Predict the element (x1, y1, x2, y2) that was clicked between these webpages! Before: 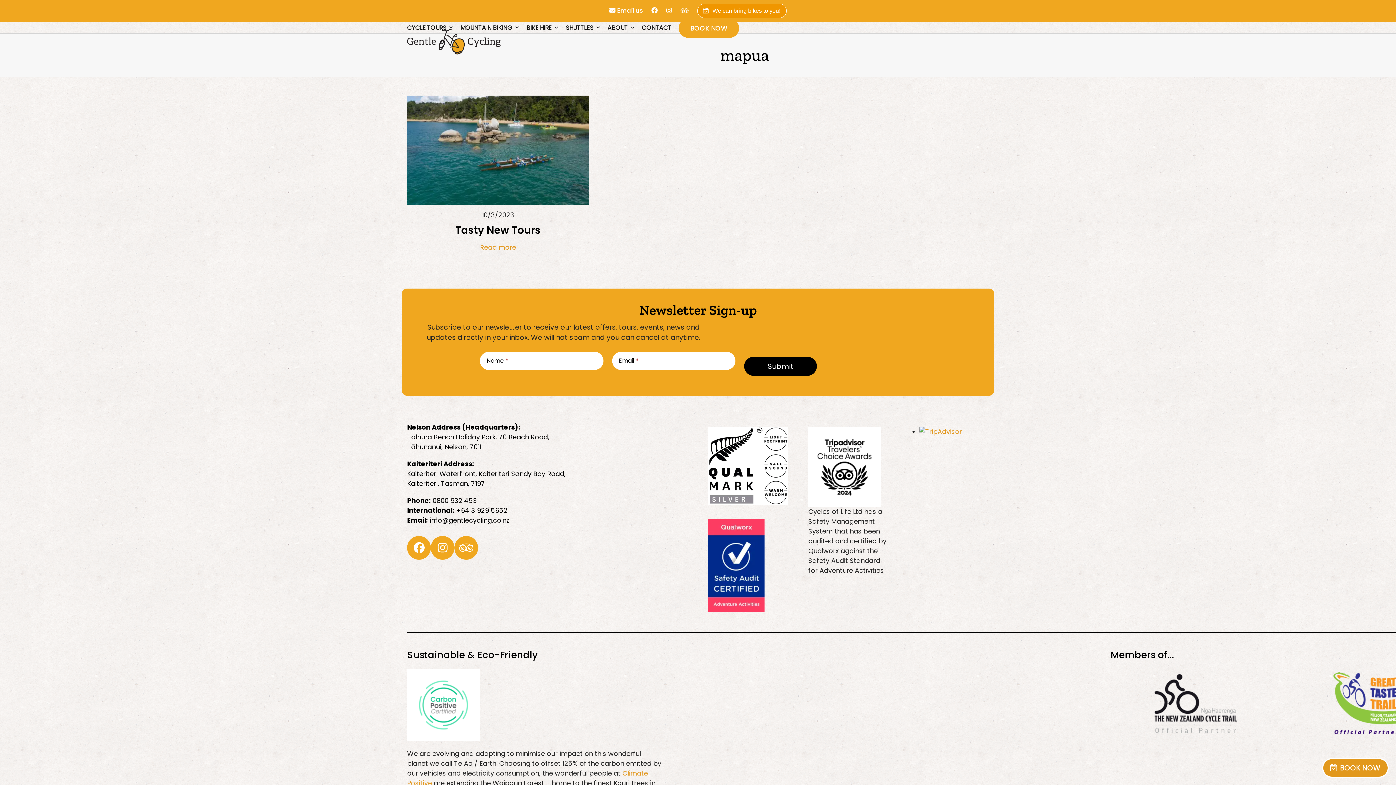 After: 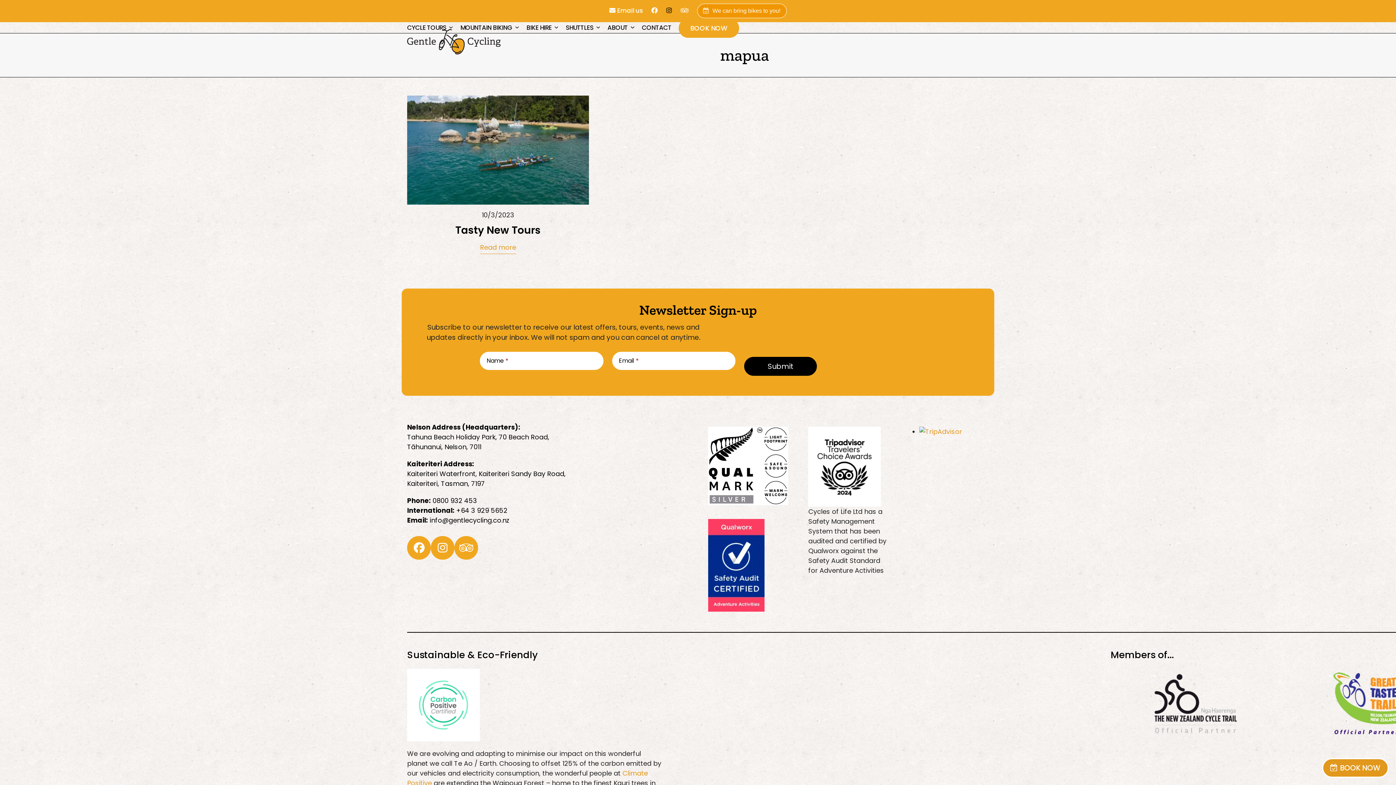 Action: bbox: (666, 6, 672, 14)